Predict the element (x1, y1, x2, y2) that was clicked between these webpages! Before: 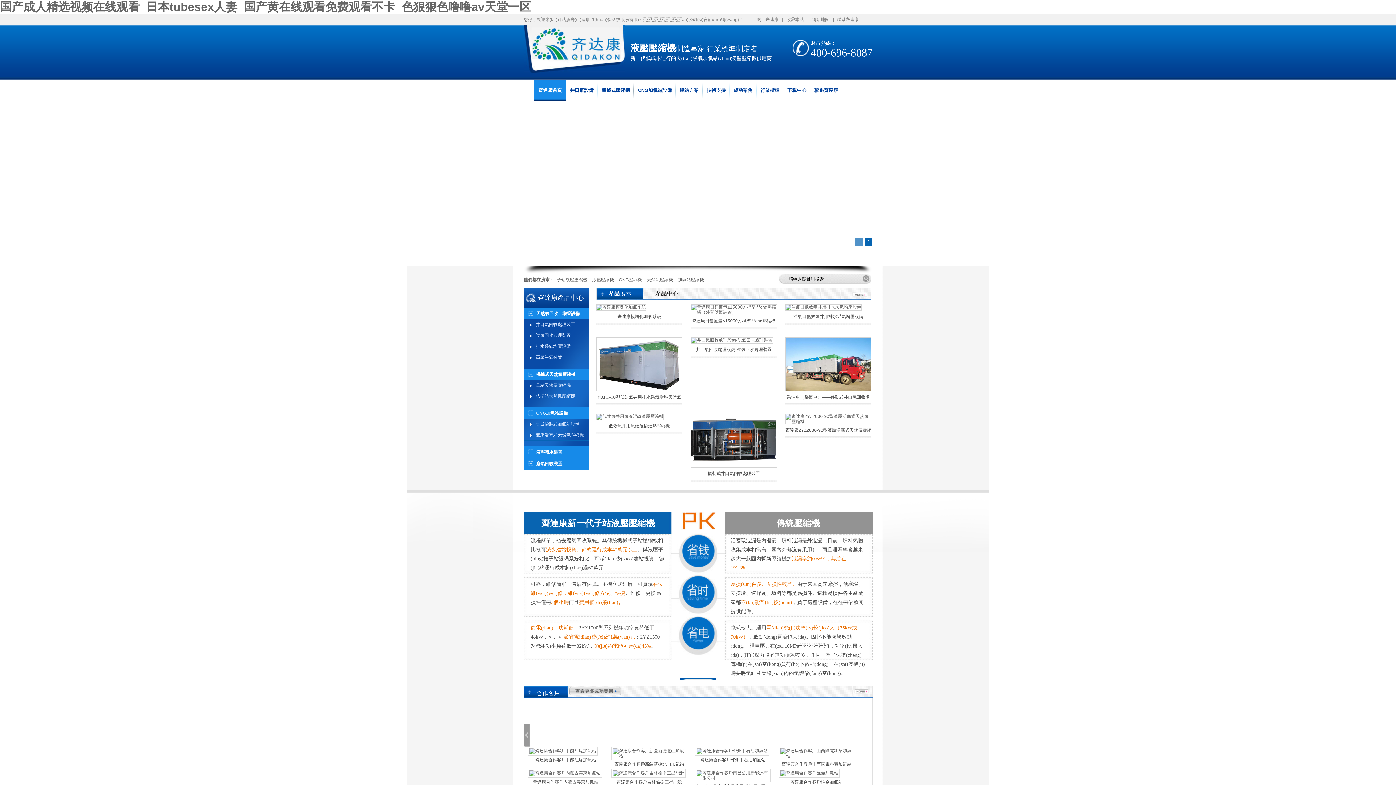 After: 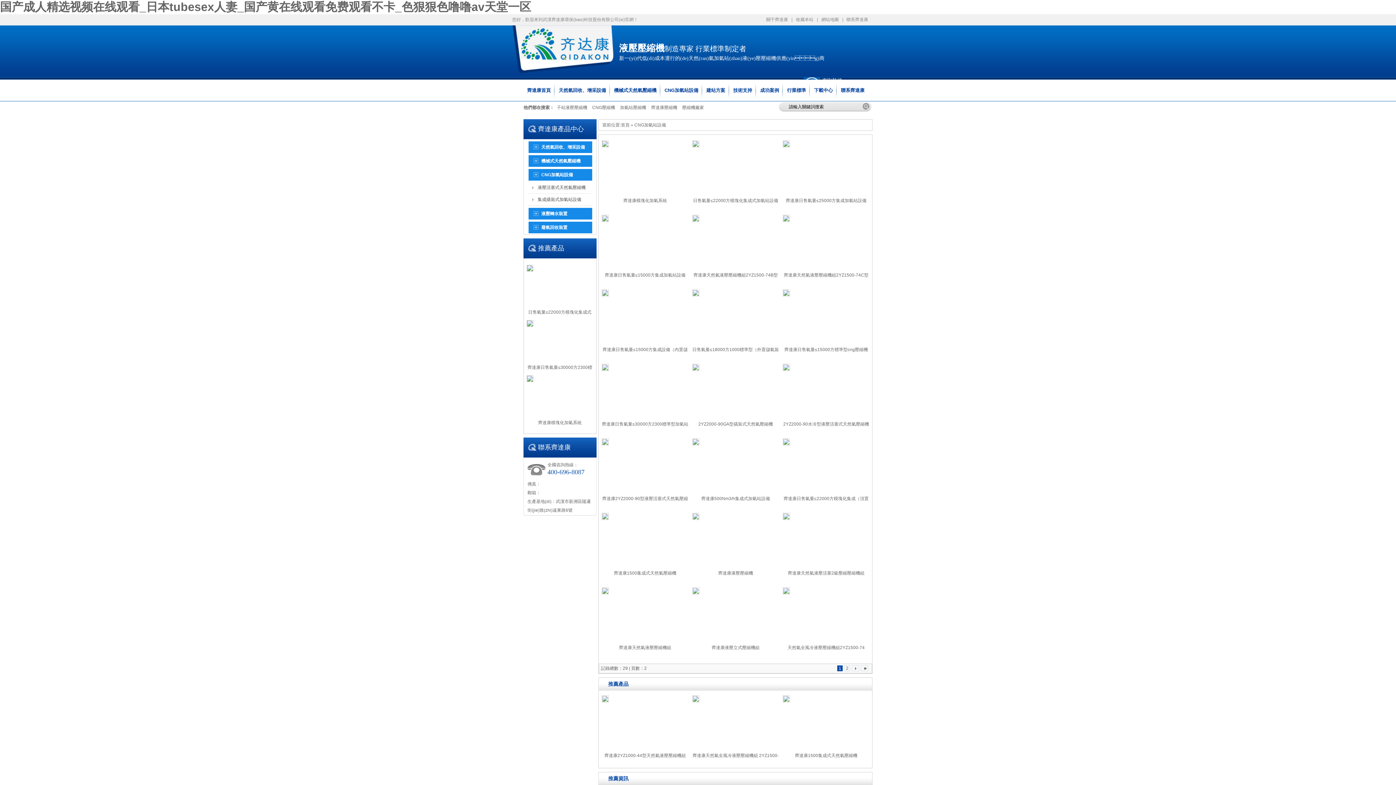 Action: label: CNG加氣站設備 bbox: (634, 79, 676, 101)